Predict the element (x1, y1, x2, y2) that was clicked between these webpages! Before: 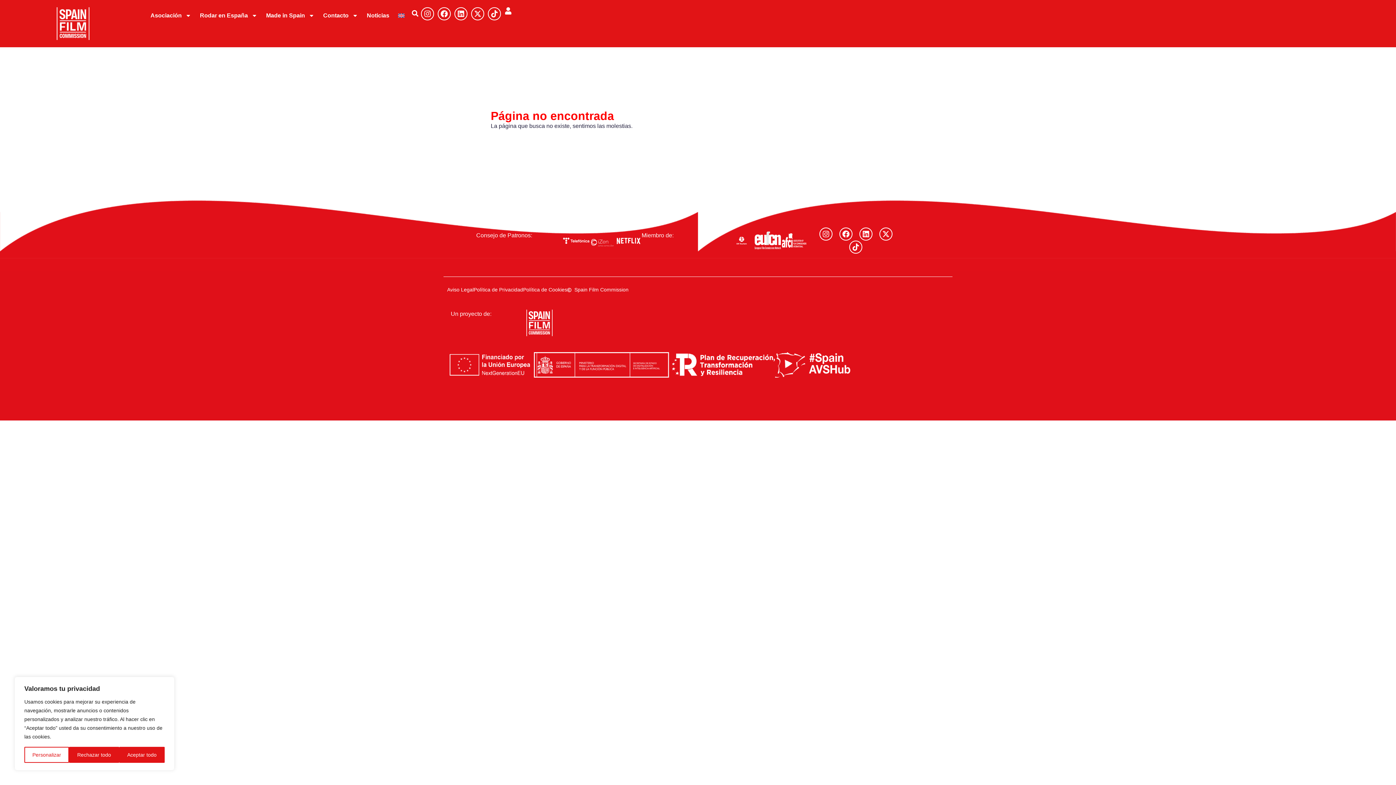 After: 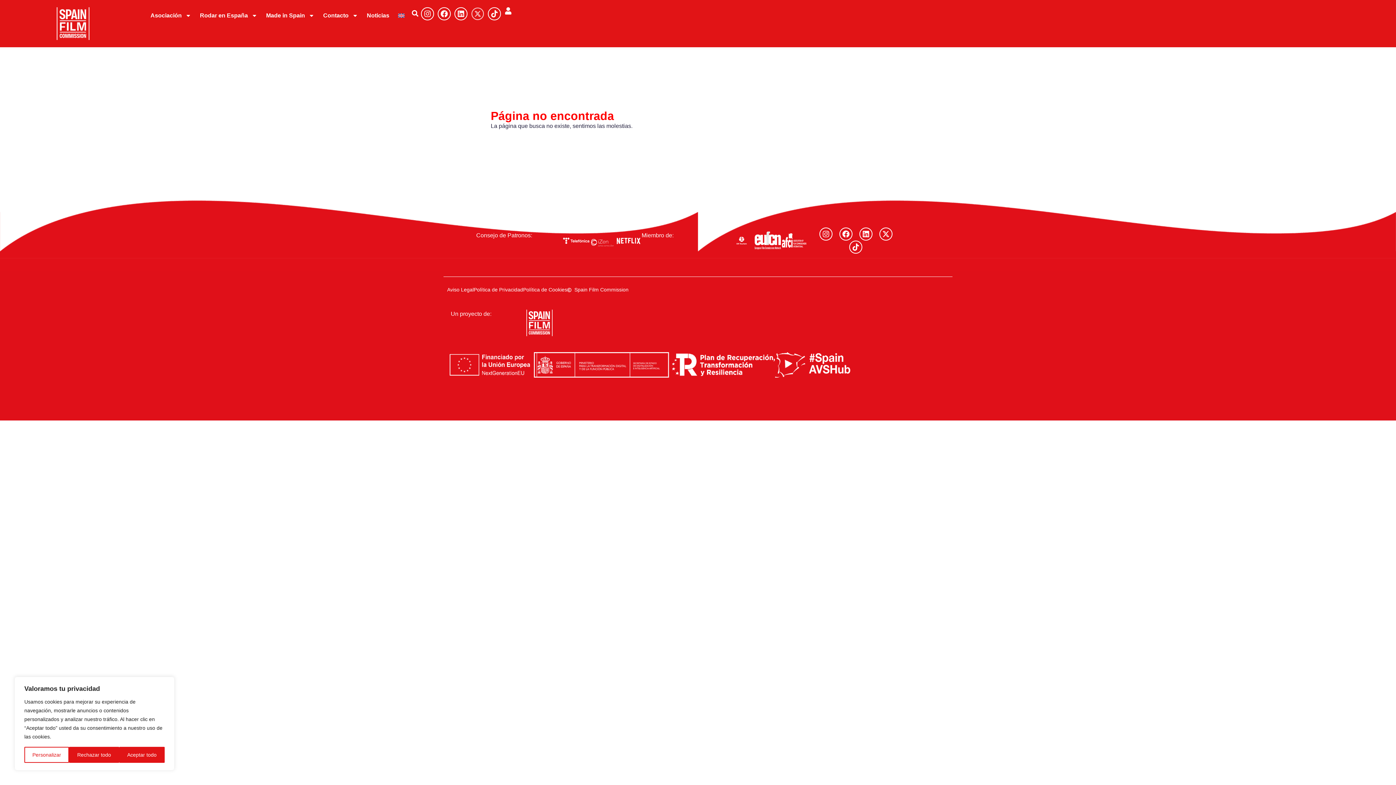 Action: label: X-twitter bbox: (471, 7, 484, 20)